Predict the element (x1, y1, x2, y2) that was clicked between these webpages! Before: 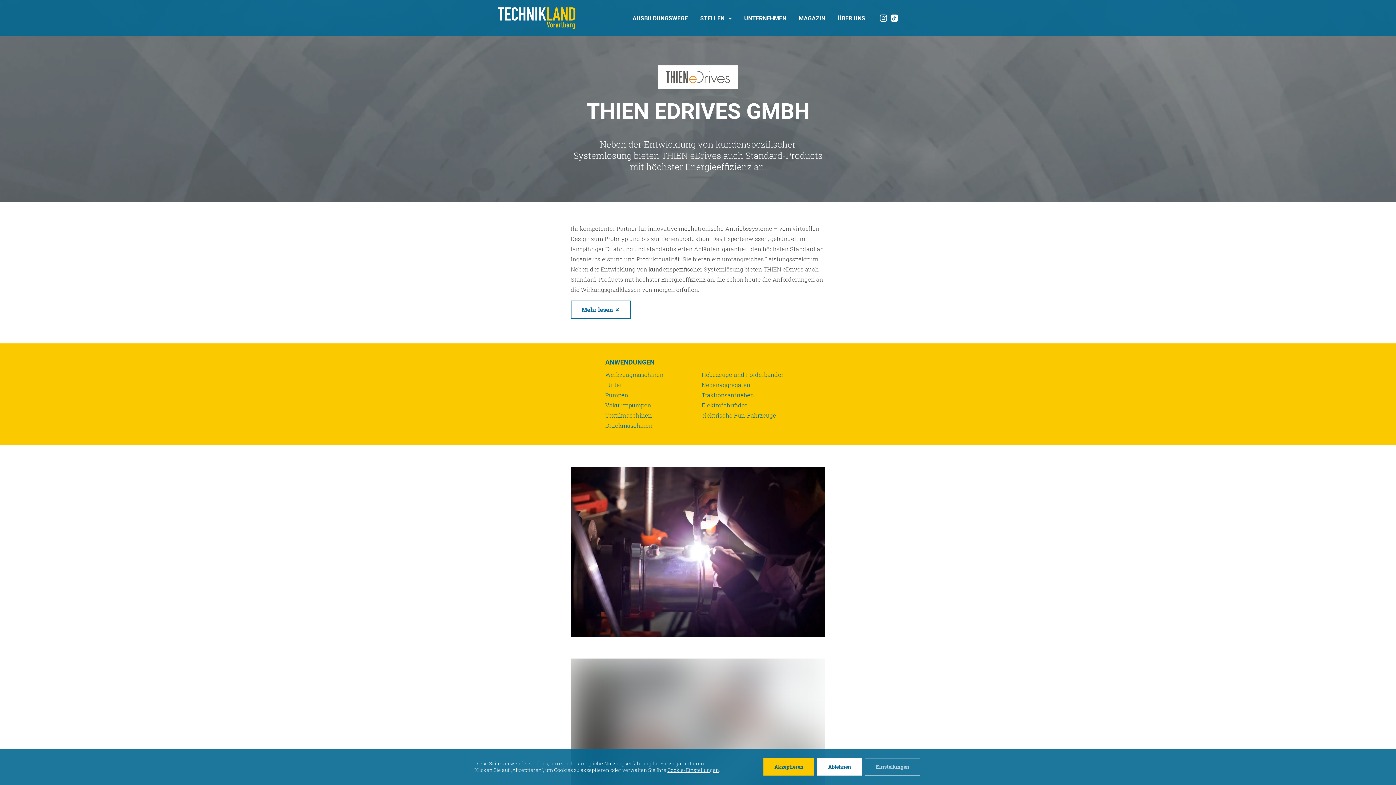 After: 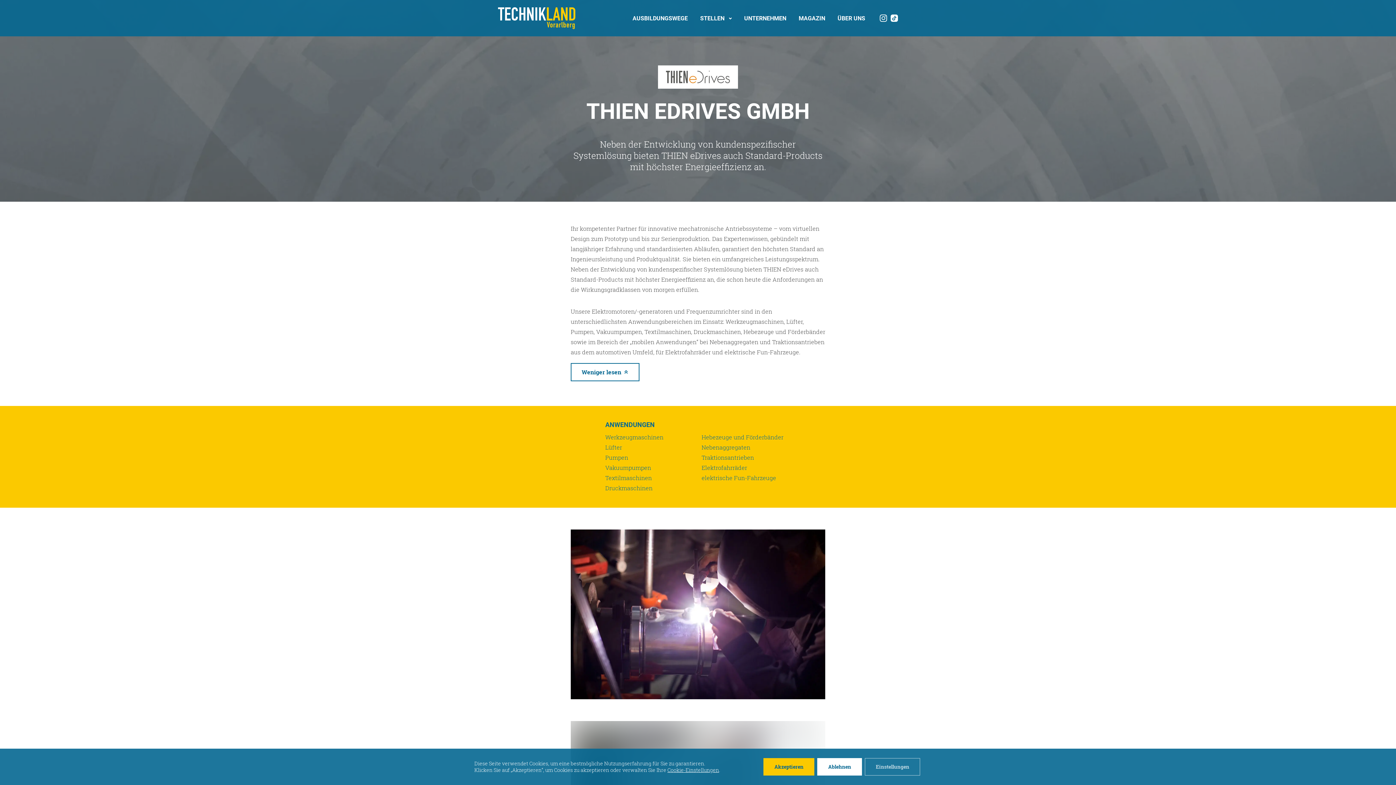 Action: bbox: (570, 300, 631, 318) label: Mehr lesen